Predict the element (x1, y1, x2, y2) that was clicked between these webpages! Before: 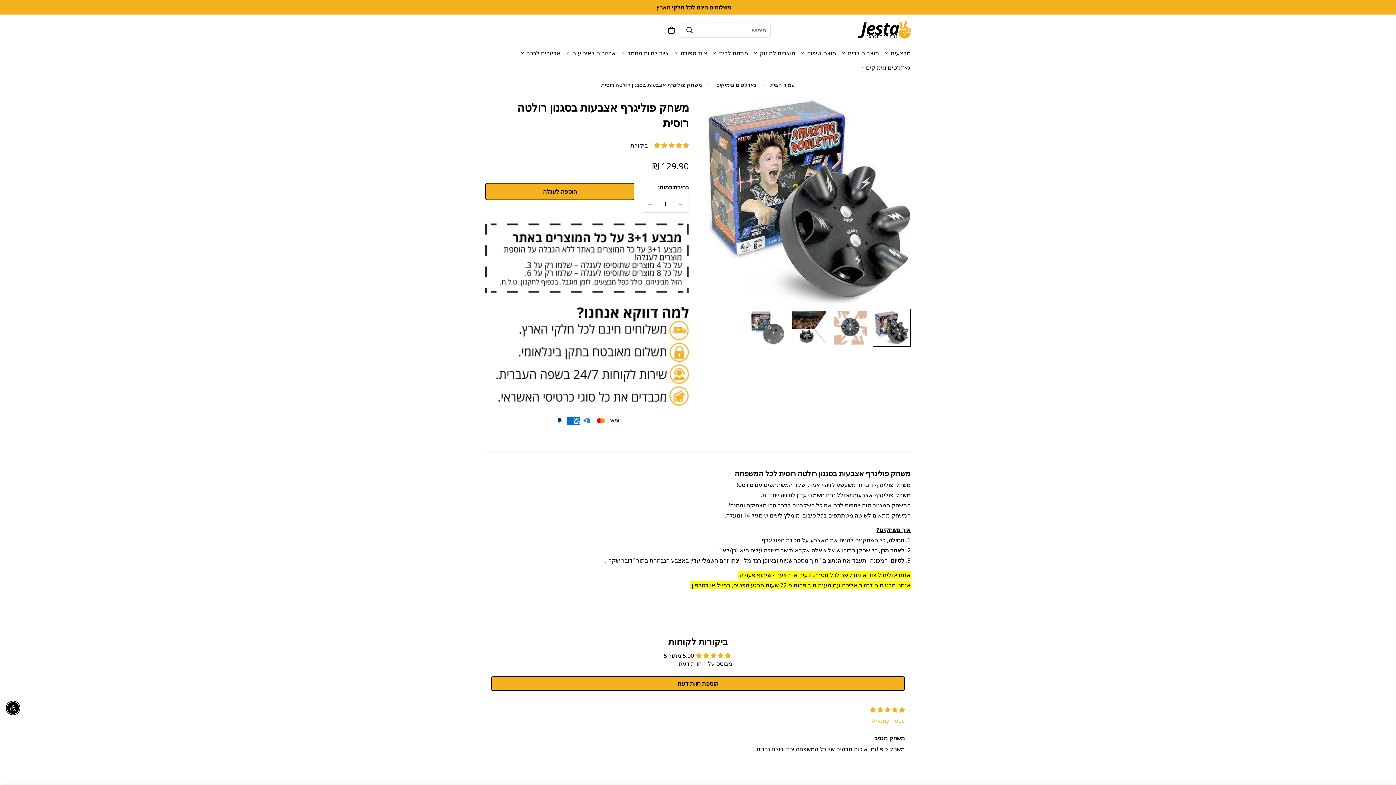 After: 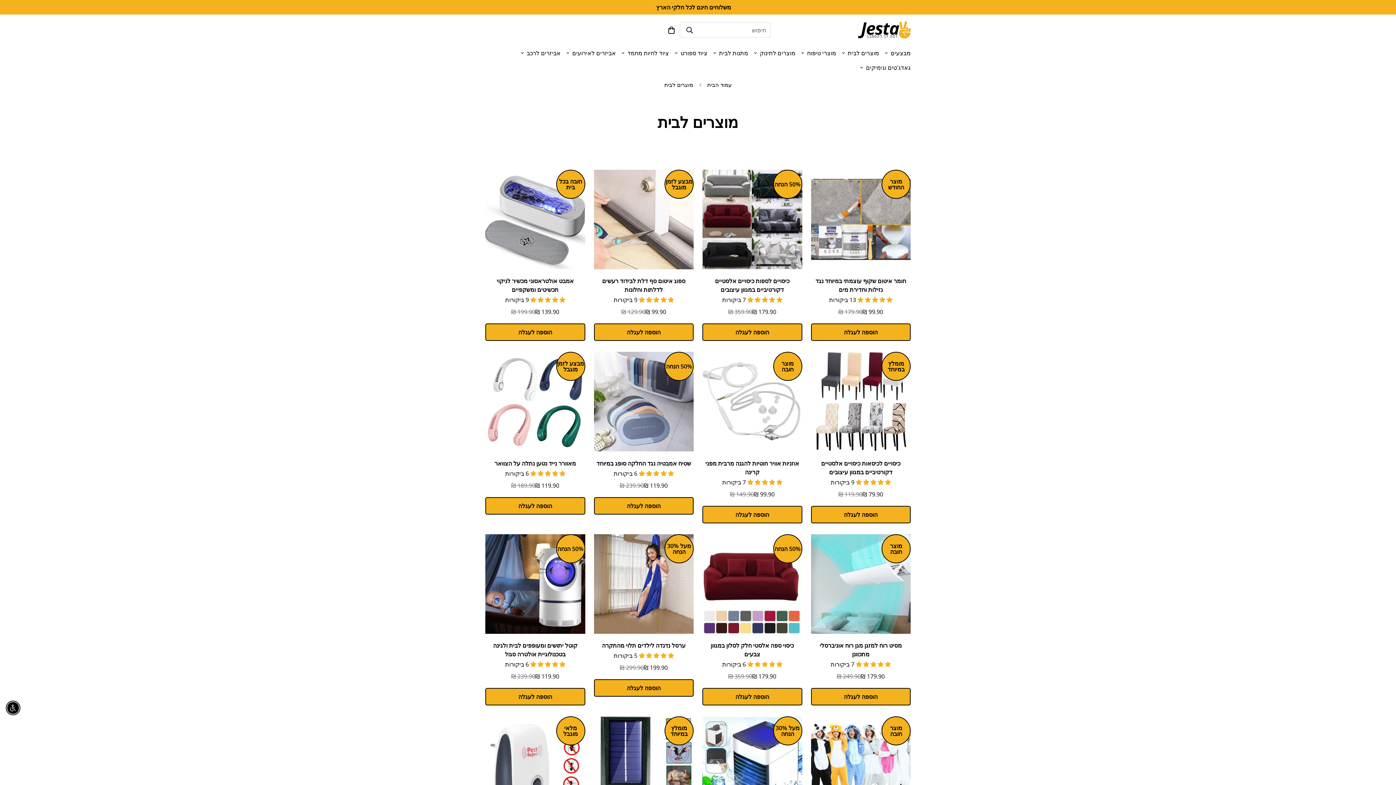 Action: bbox: (839, 45, 882, 60) label: מוצרים לבית